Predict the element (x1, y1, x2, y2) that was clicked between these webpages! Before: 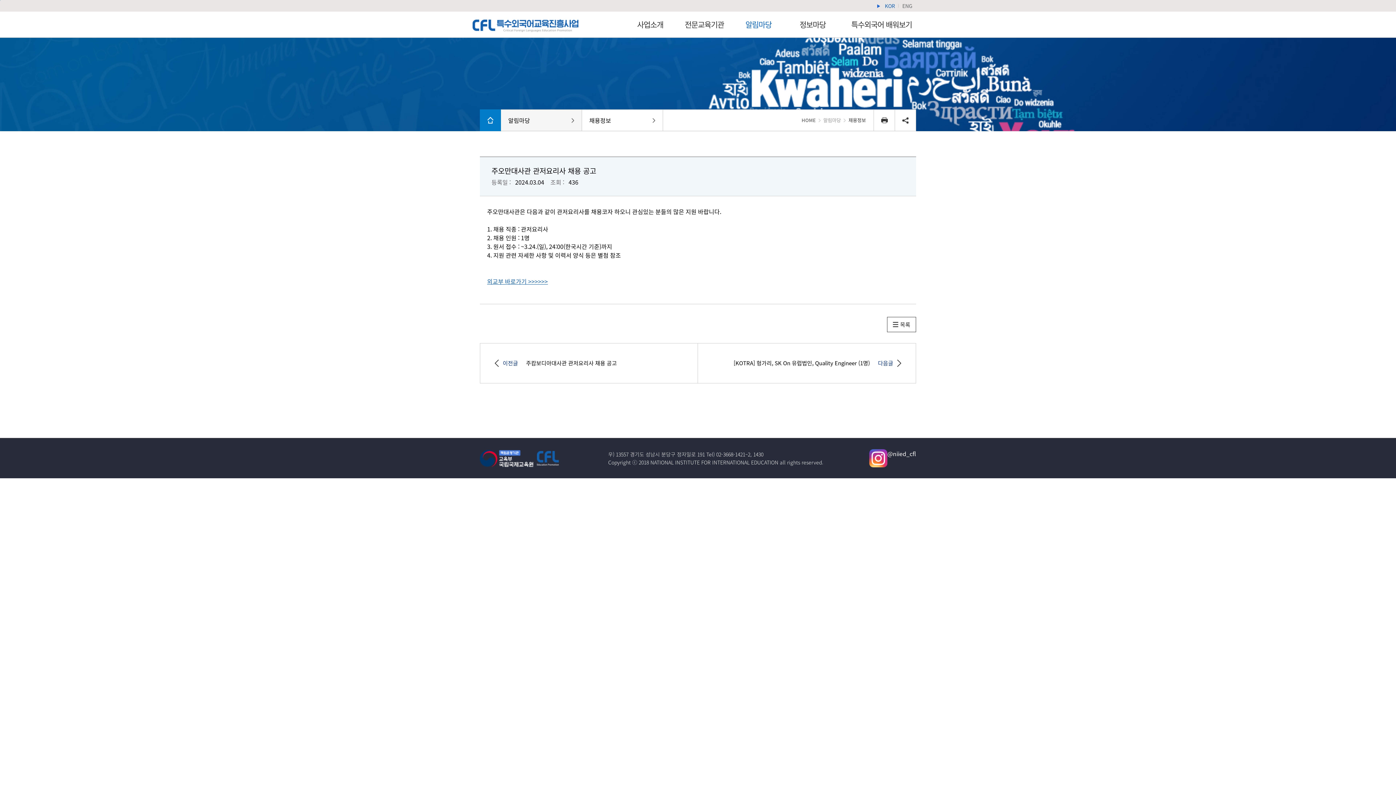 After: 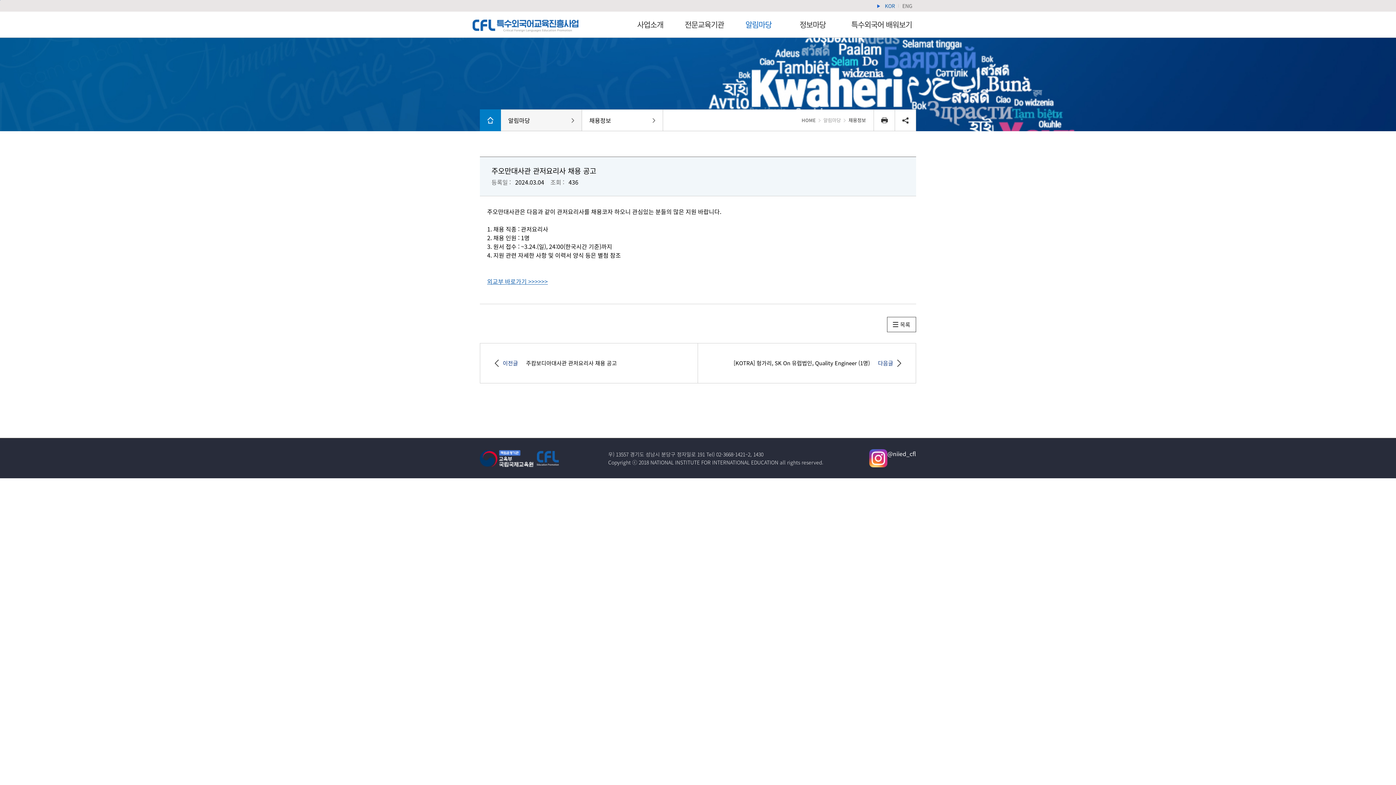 Action: label: @niied_cfl bbox: (869, 449, 916, 467)